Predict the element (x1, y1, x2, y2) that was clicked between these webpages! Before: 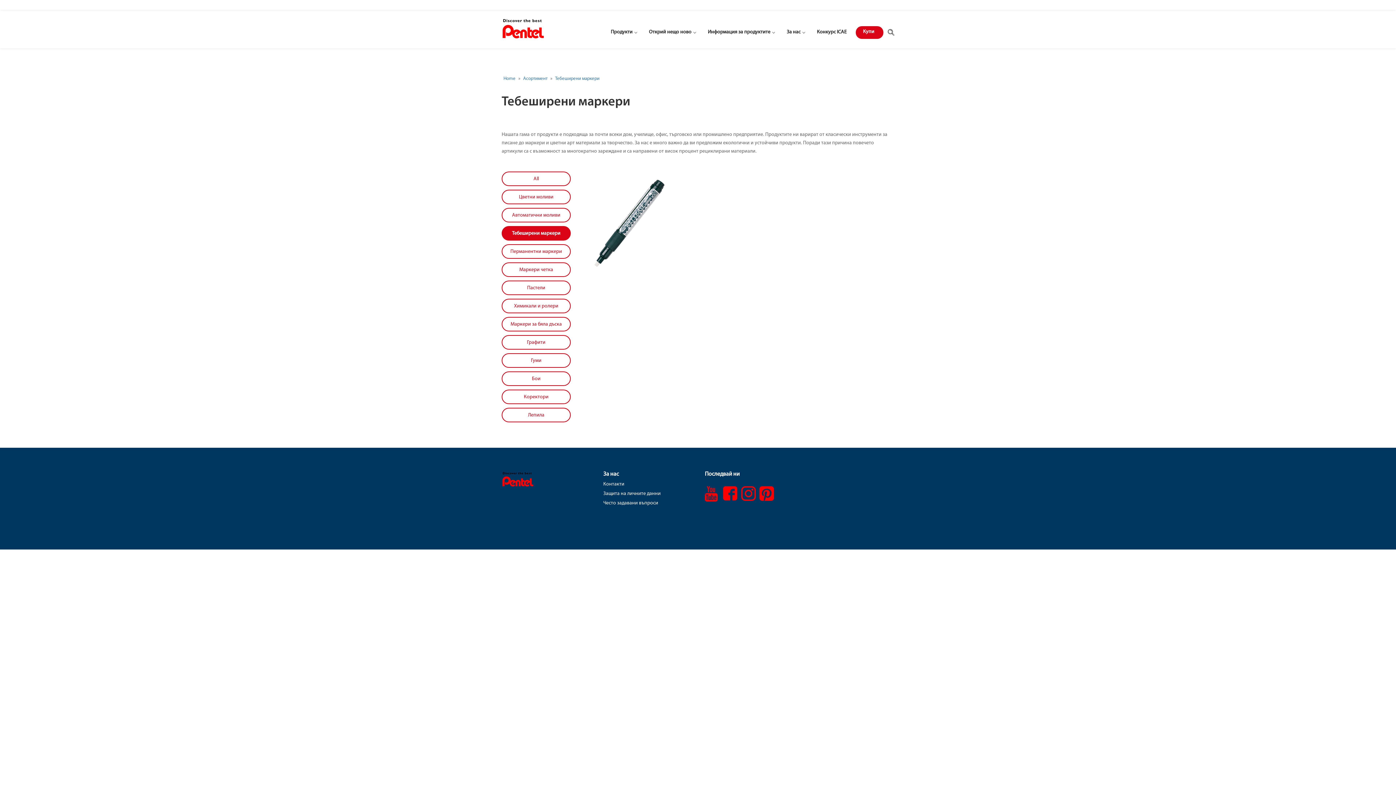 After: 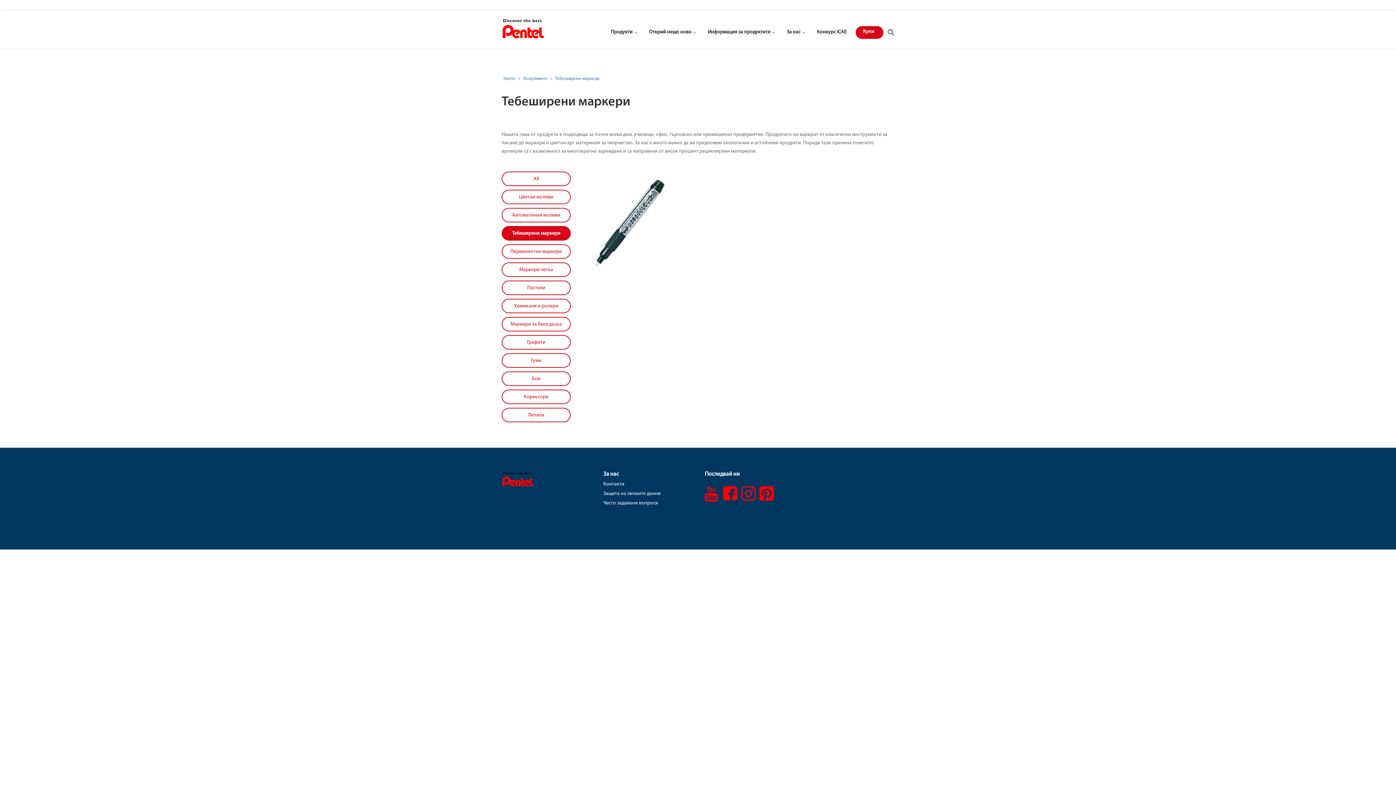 Action: bbox: (553, 72, 599, 84) label: Тебеширени маркери